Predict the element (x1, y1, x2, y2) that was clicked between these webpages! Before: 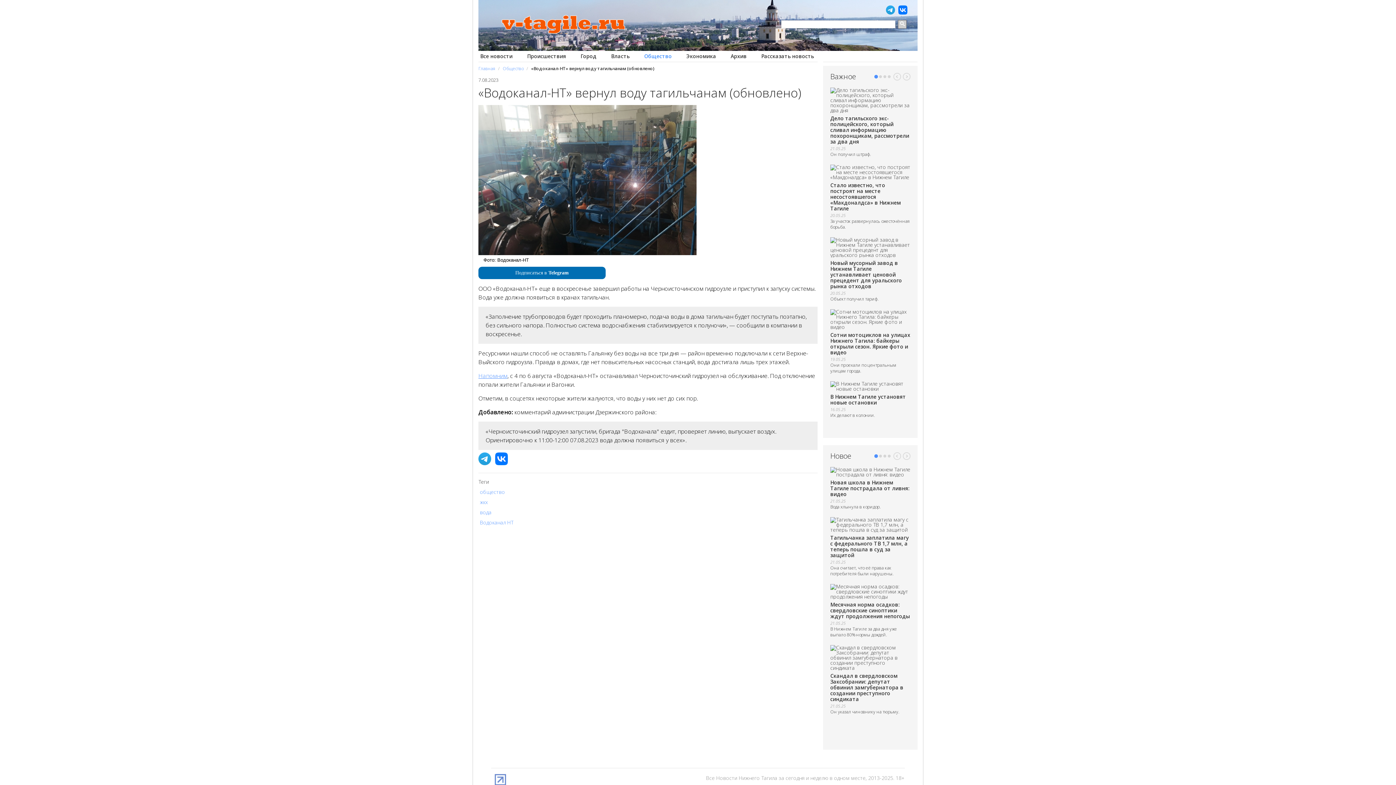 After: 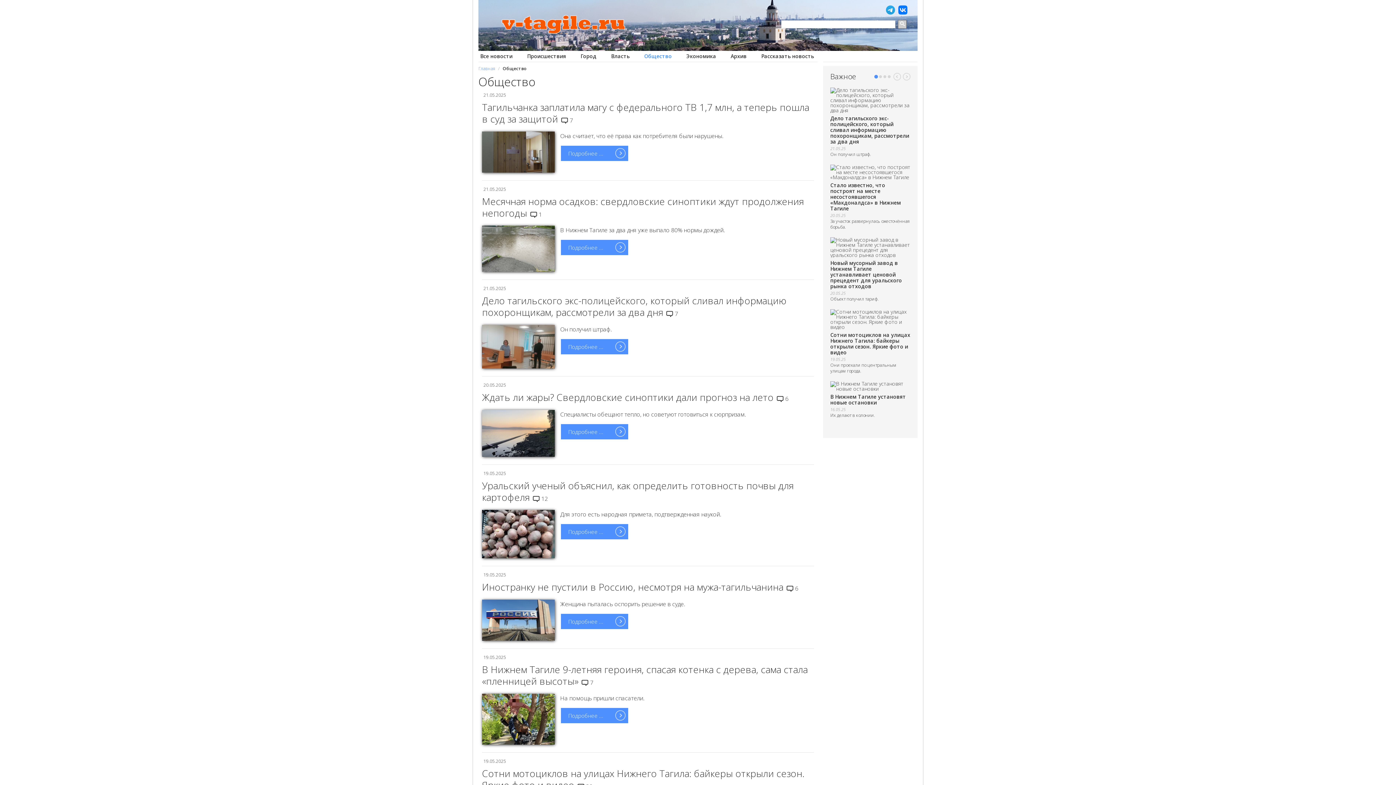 Action: label: Общество bbox: (644, 51, 672, 61)